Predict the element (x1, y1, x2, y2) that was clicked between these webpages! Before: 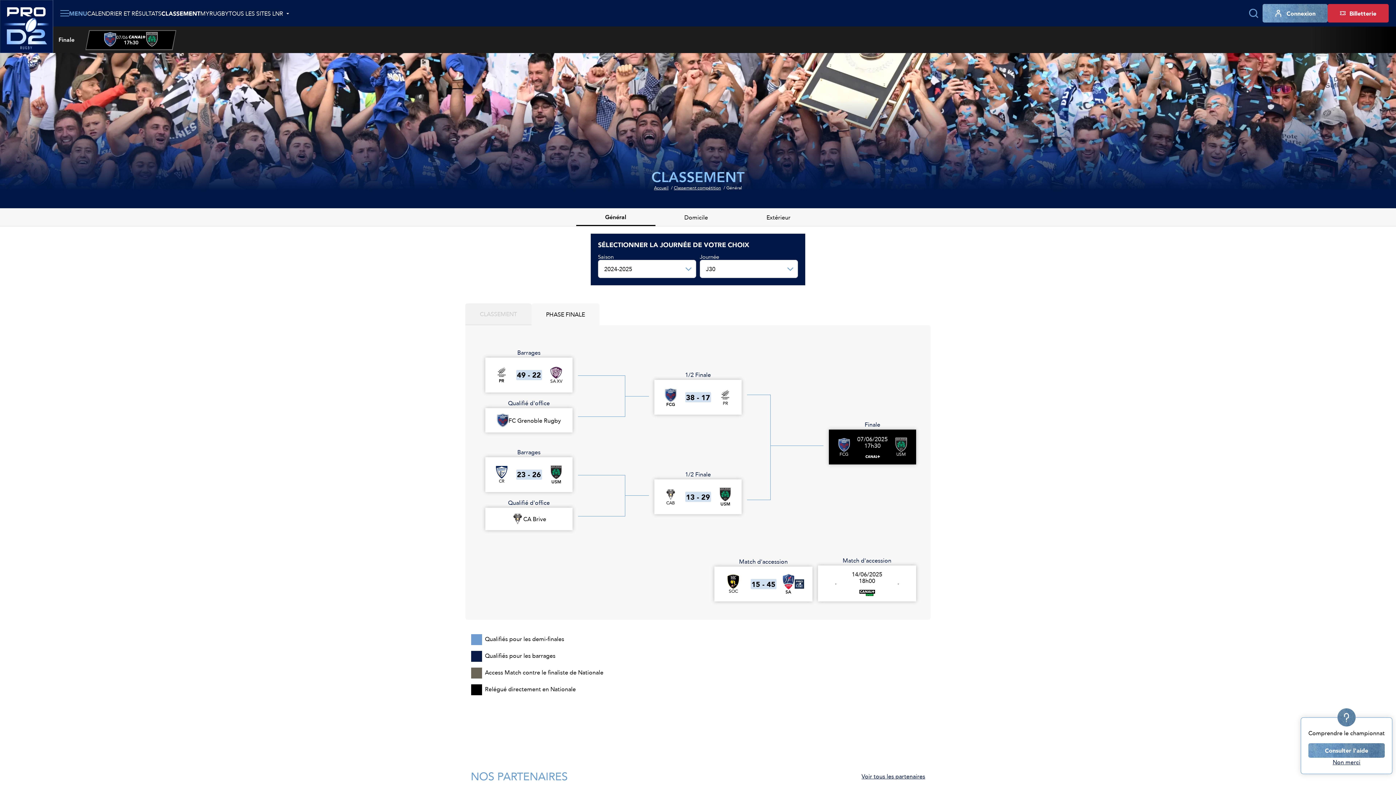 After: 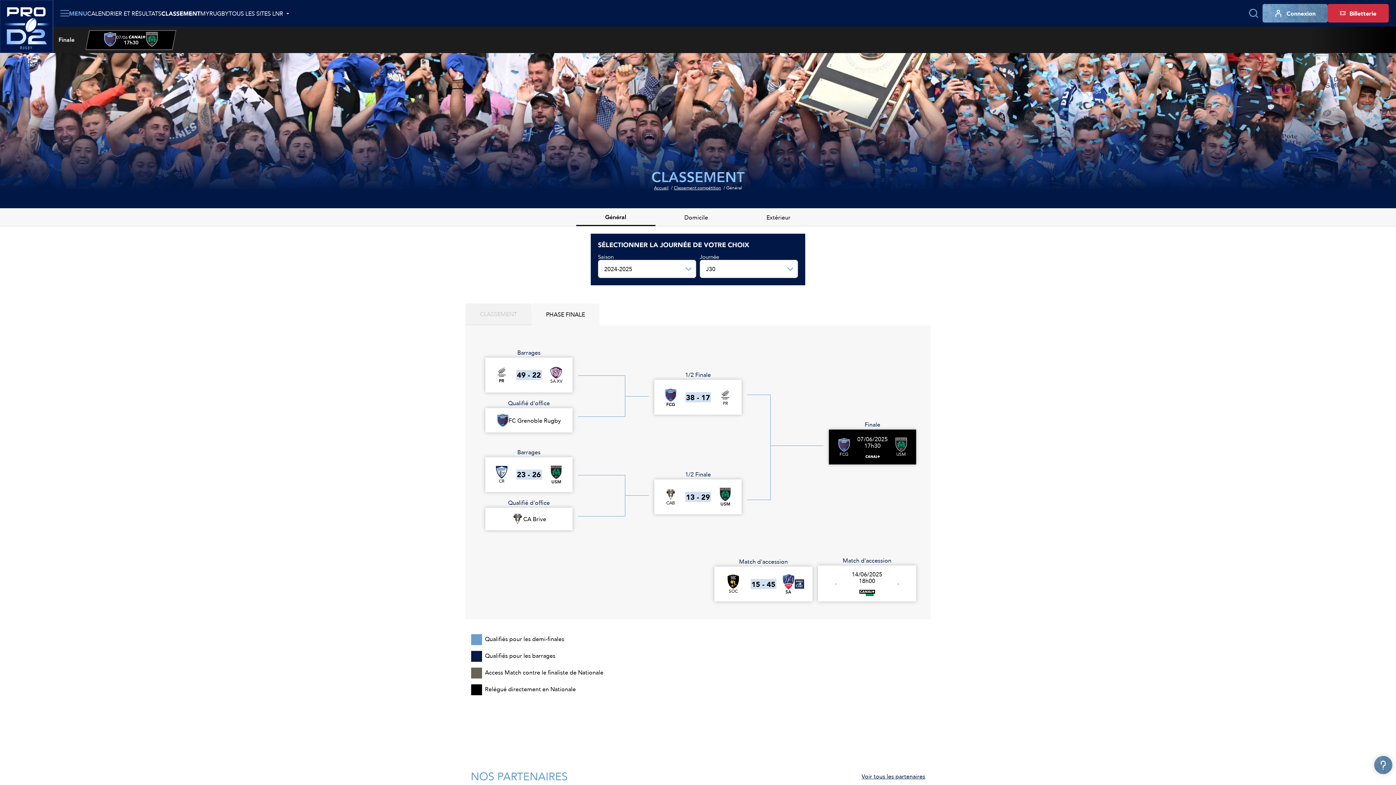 Action: label: Non merci bbox: (1333, 758, 1360, 766)